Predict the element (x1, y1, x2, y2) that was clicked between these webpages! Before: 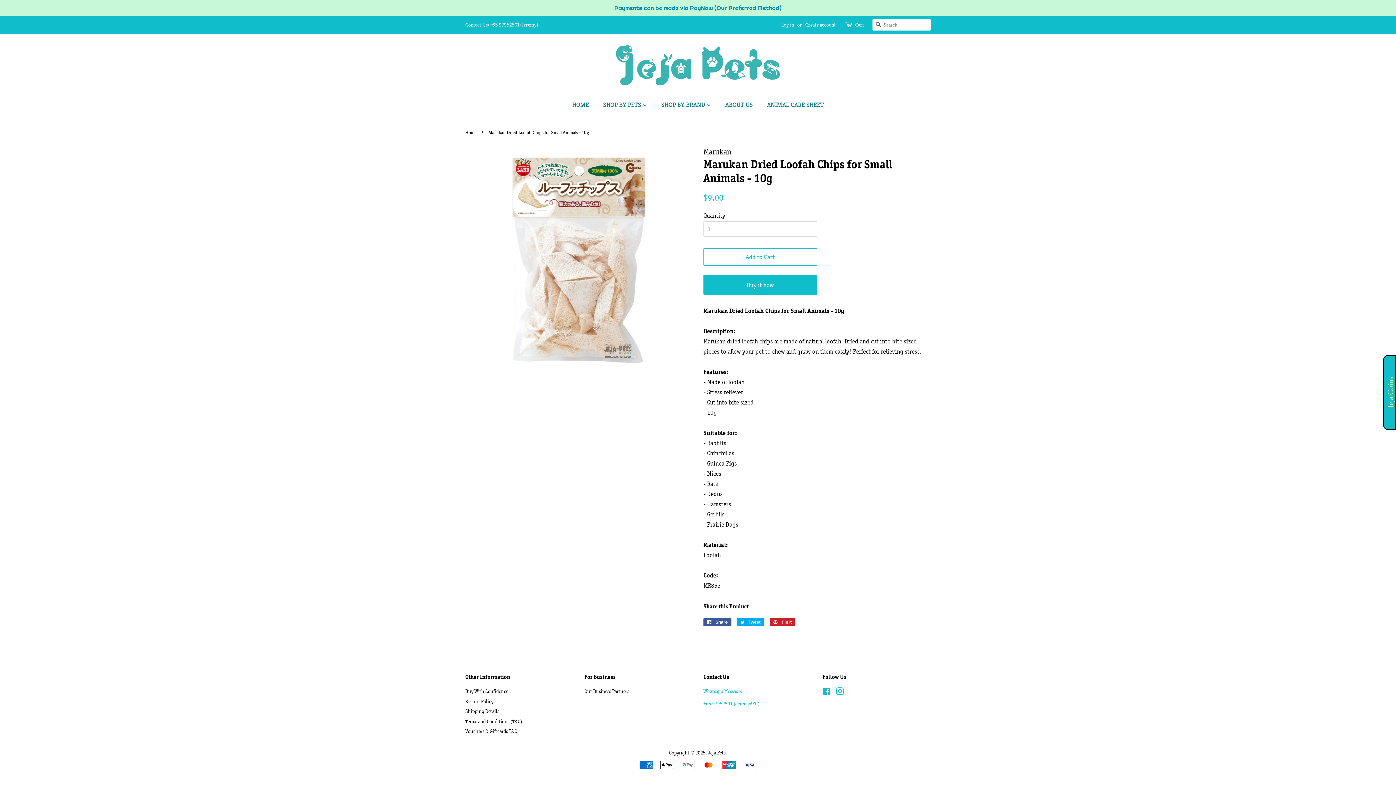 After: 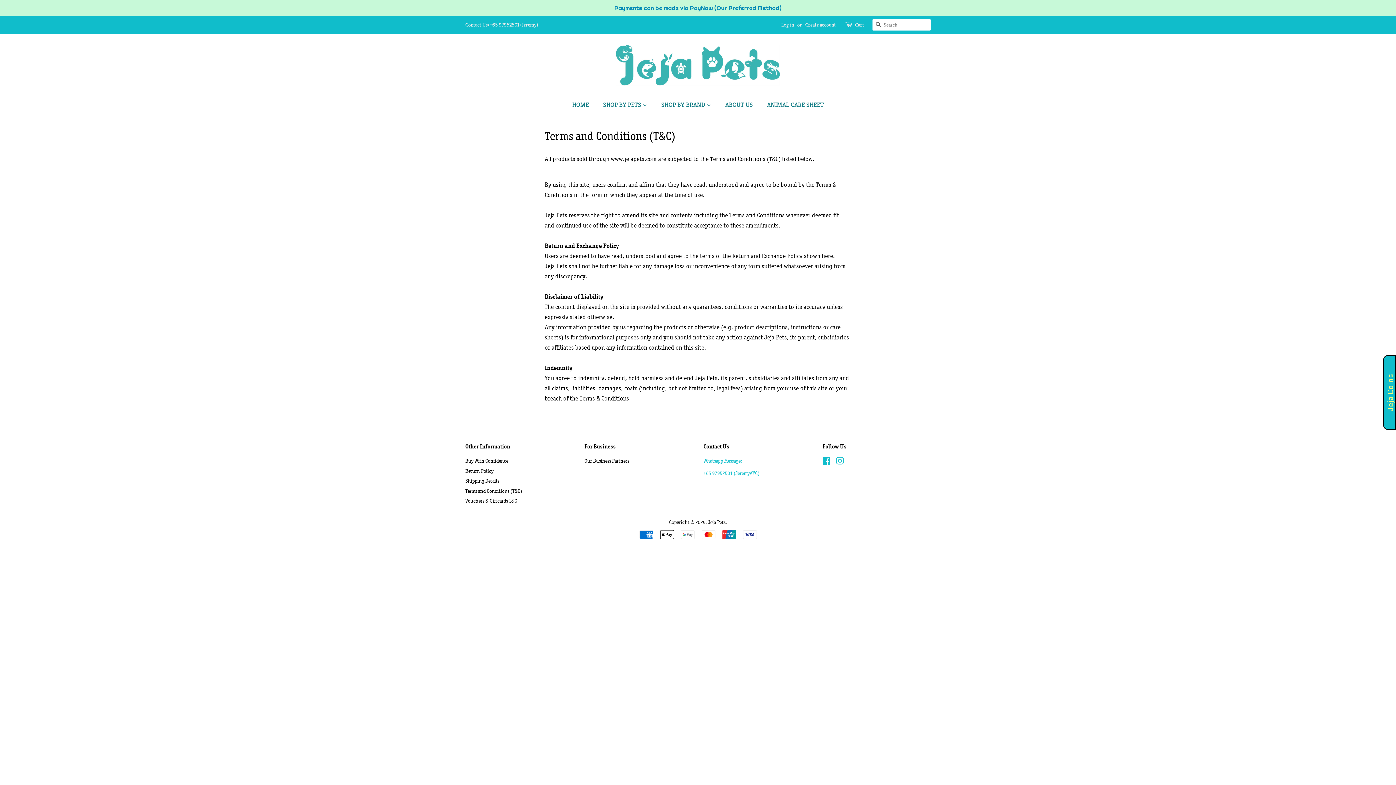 Action: label: Terms and Conditions (T&C) bbox: (465, 718, 522, 724)